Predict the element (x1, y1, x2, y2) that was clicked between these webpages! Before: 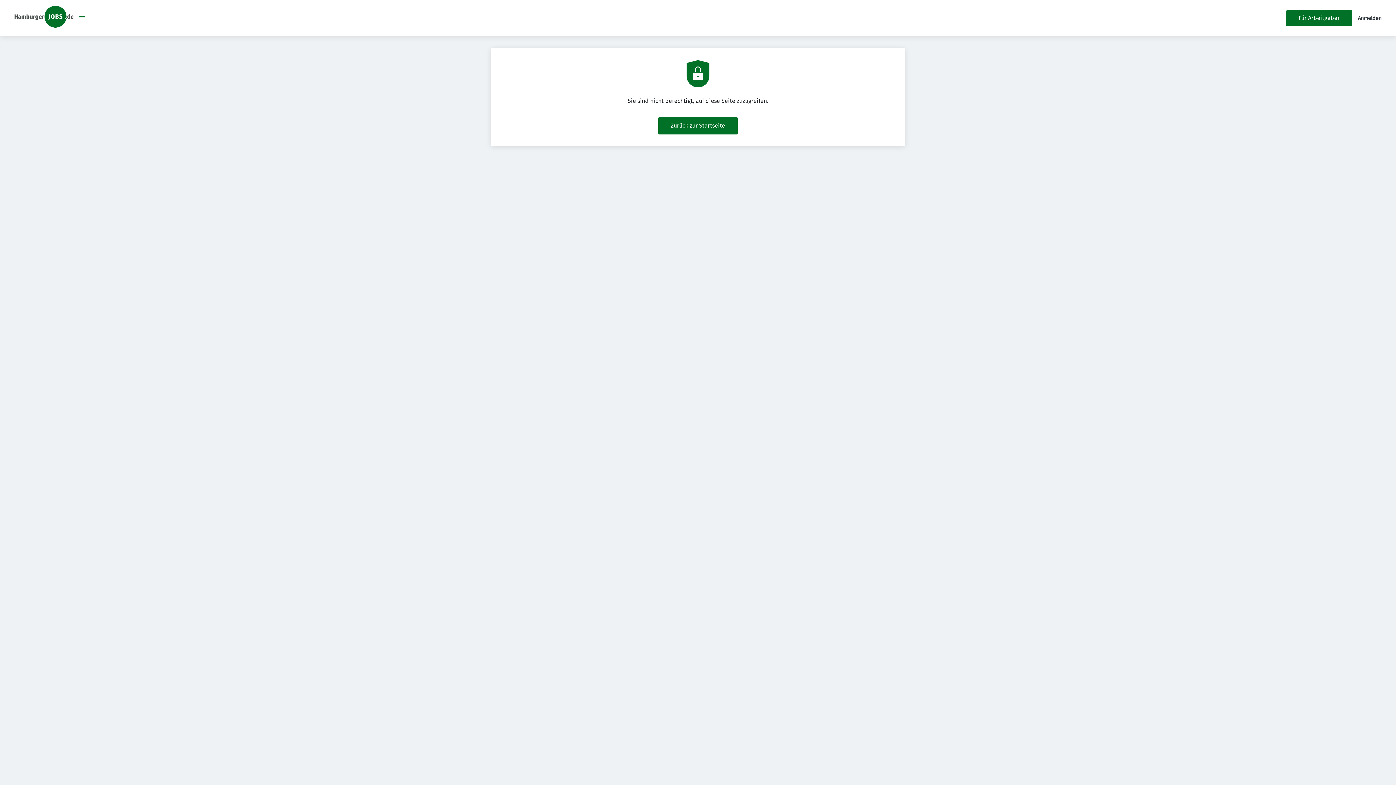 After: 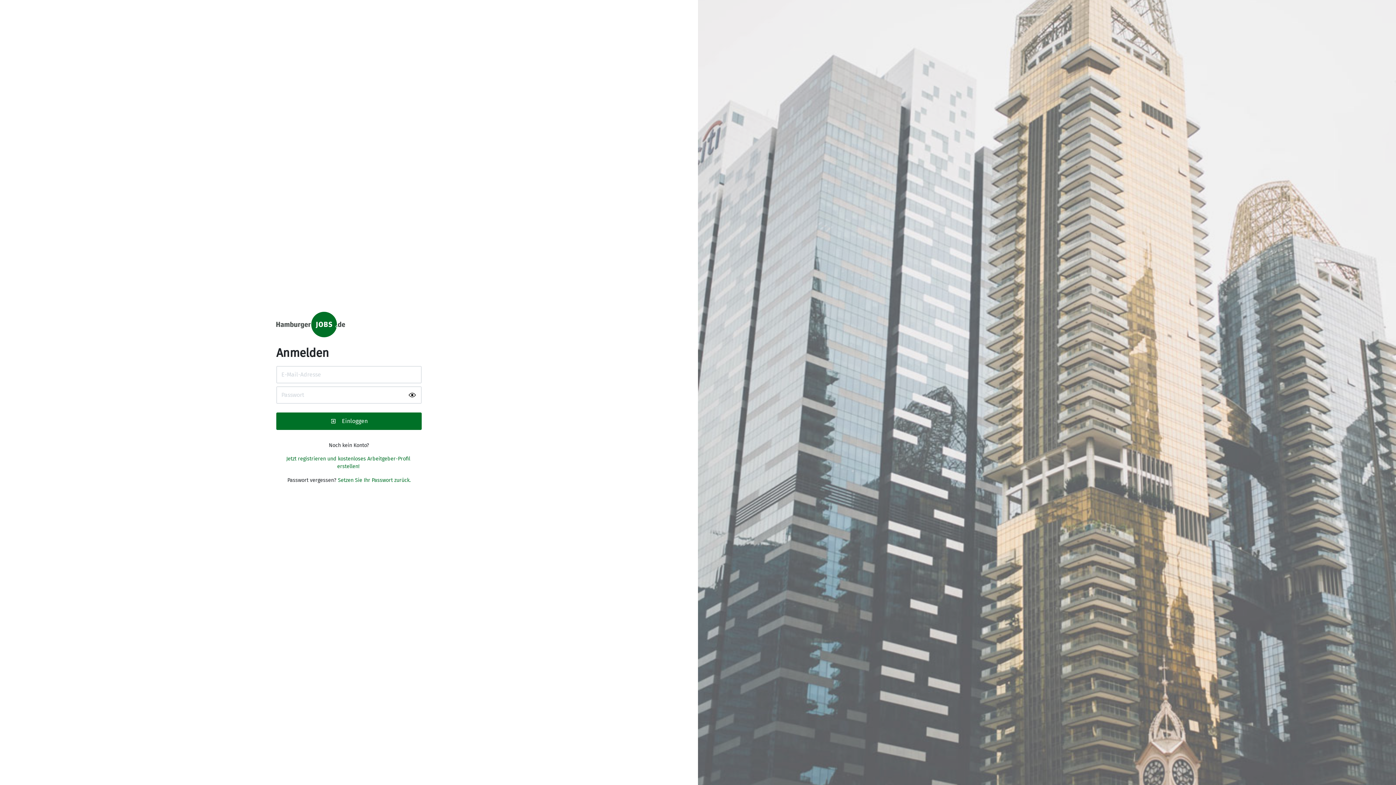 Action: label: Anmelden bbox: (1358, 15, 1381, 21)